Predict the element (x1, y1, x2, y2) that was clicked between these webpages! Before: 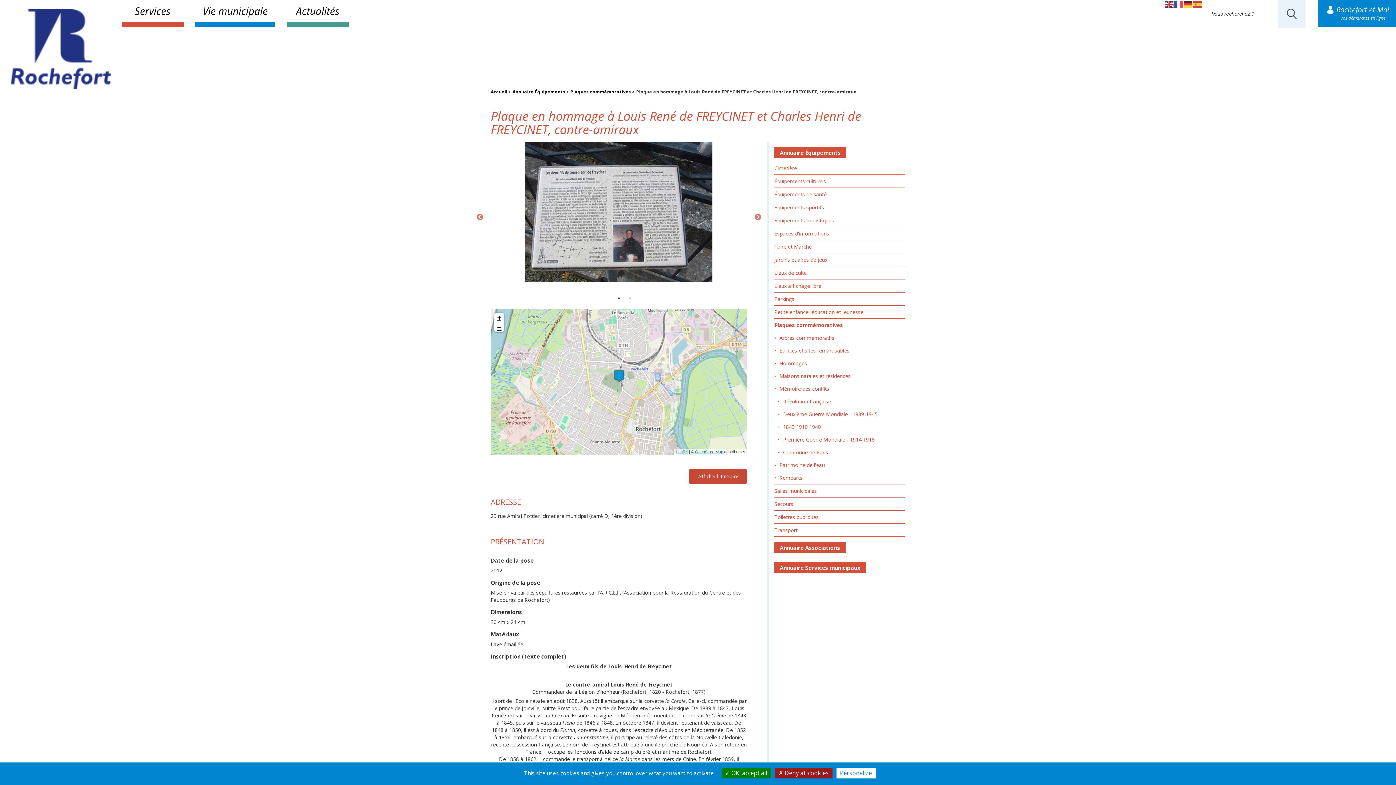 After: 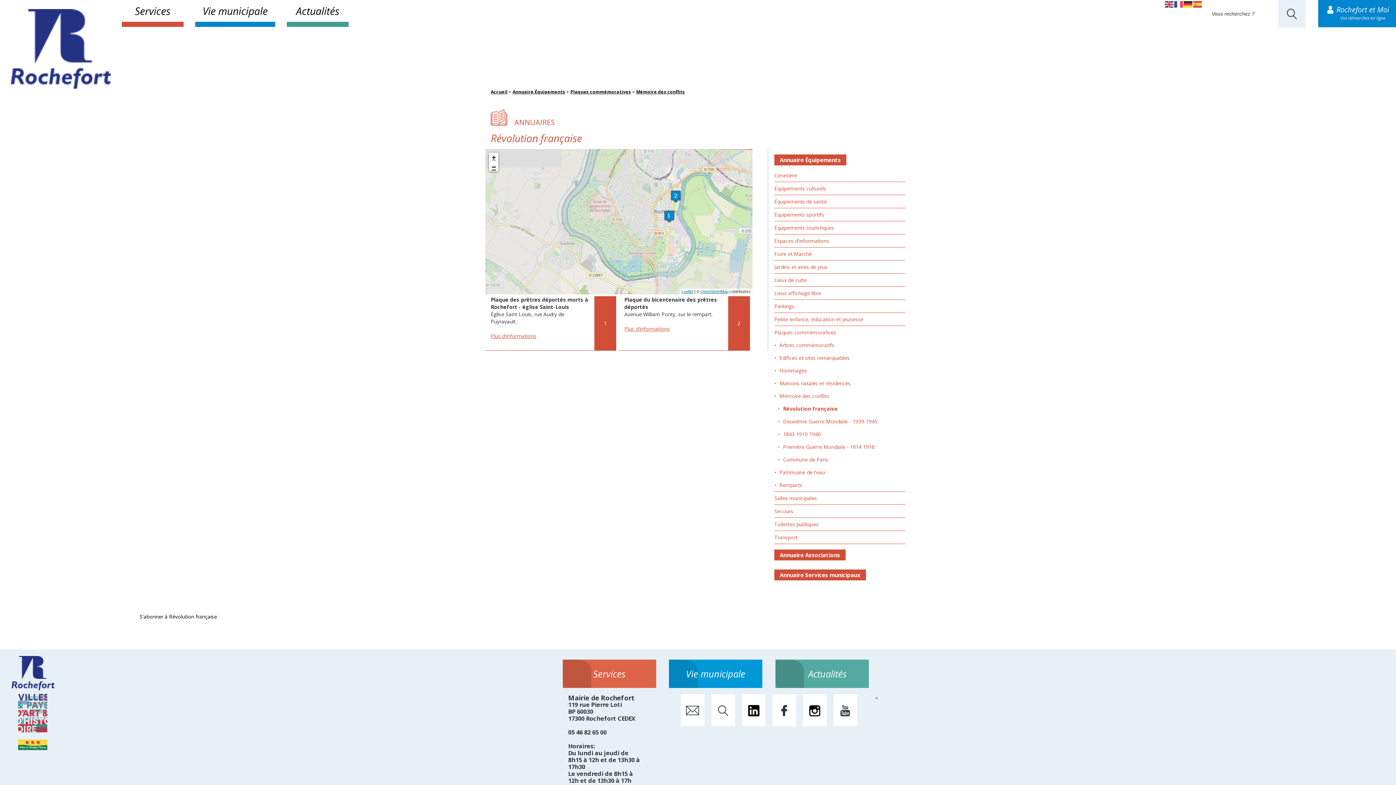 Action: label: Révolution française bbox: (783, 398, 831, 405)